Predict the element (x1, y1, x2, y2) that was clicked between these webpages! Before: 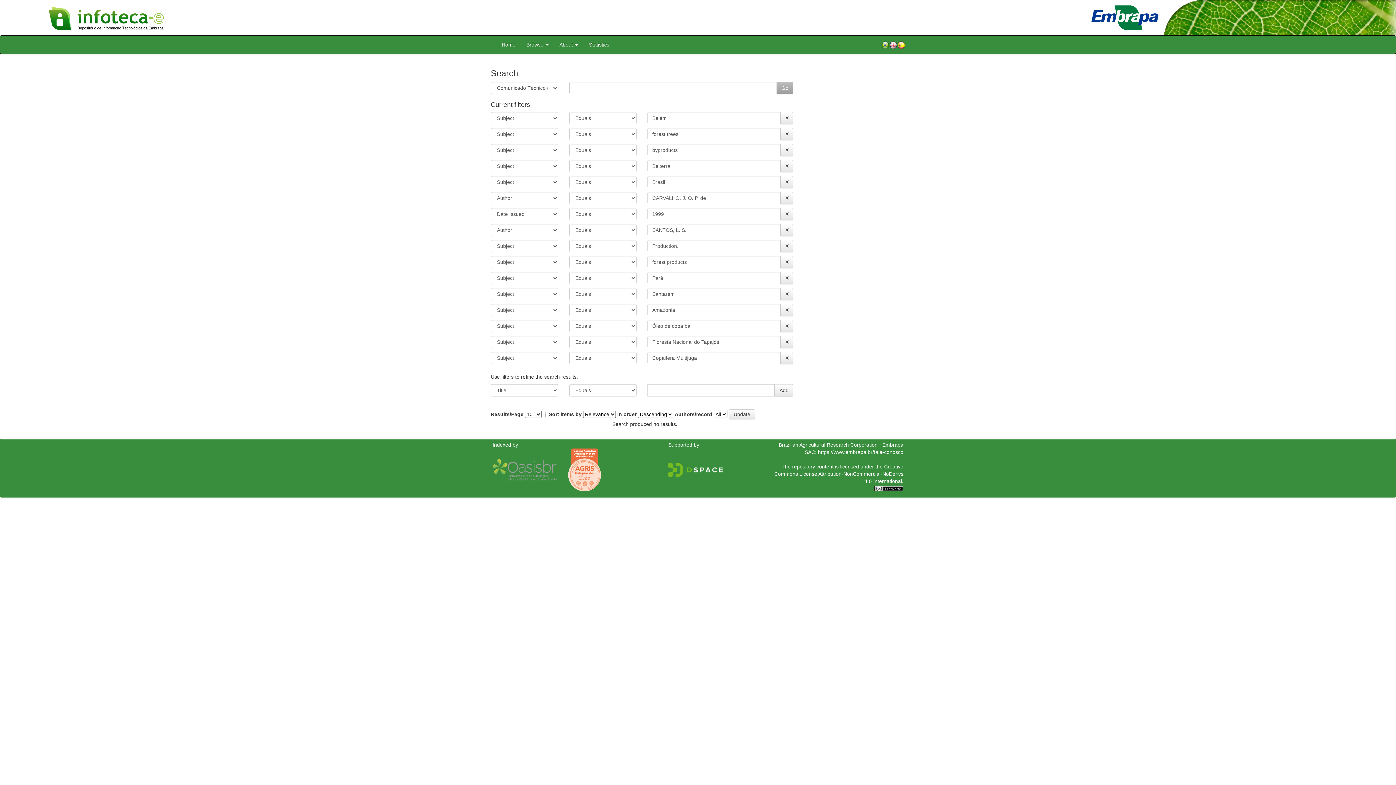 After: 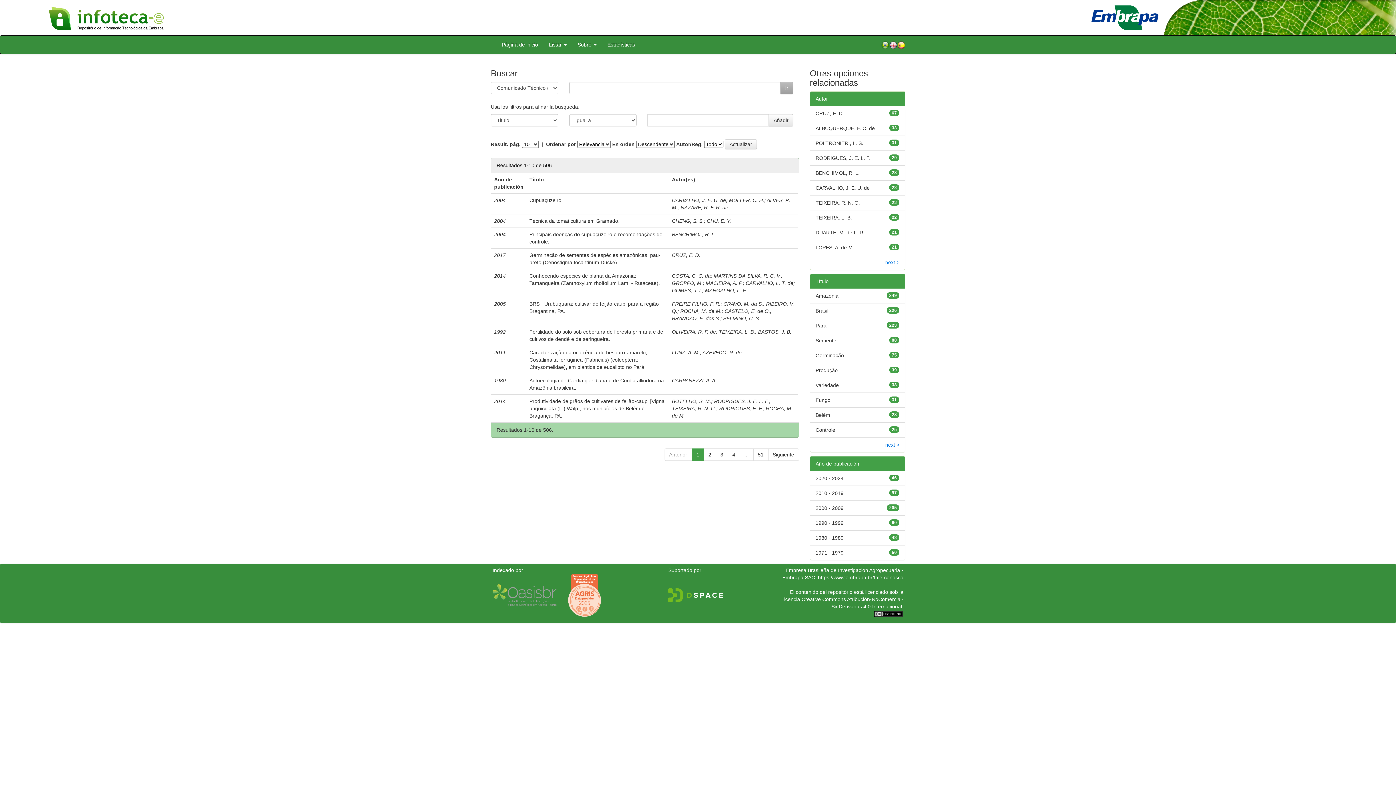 Action: bbox: (897, 40, 905, 49)